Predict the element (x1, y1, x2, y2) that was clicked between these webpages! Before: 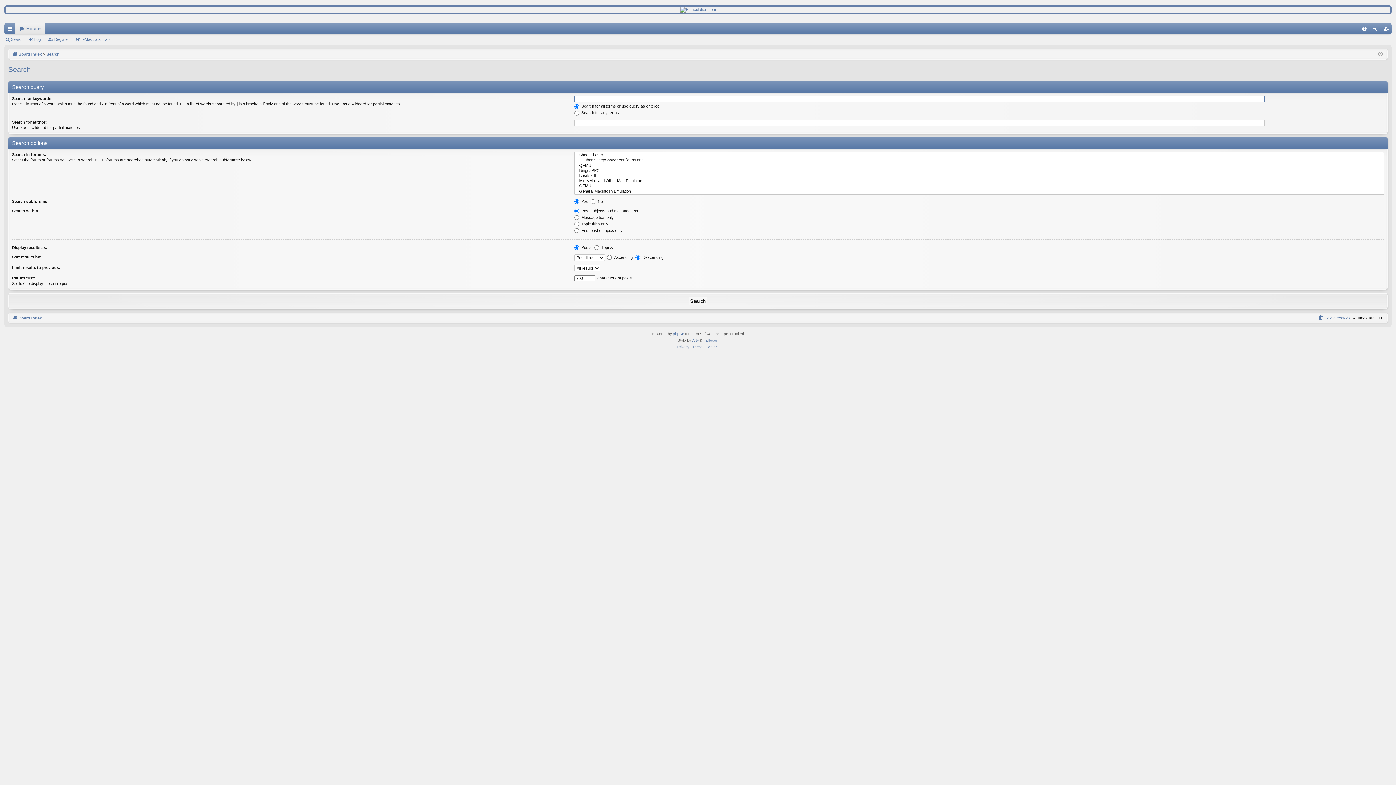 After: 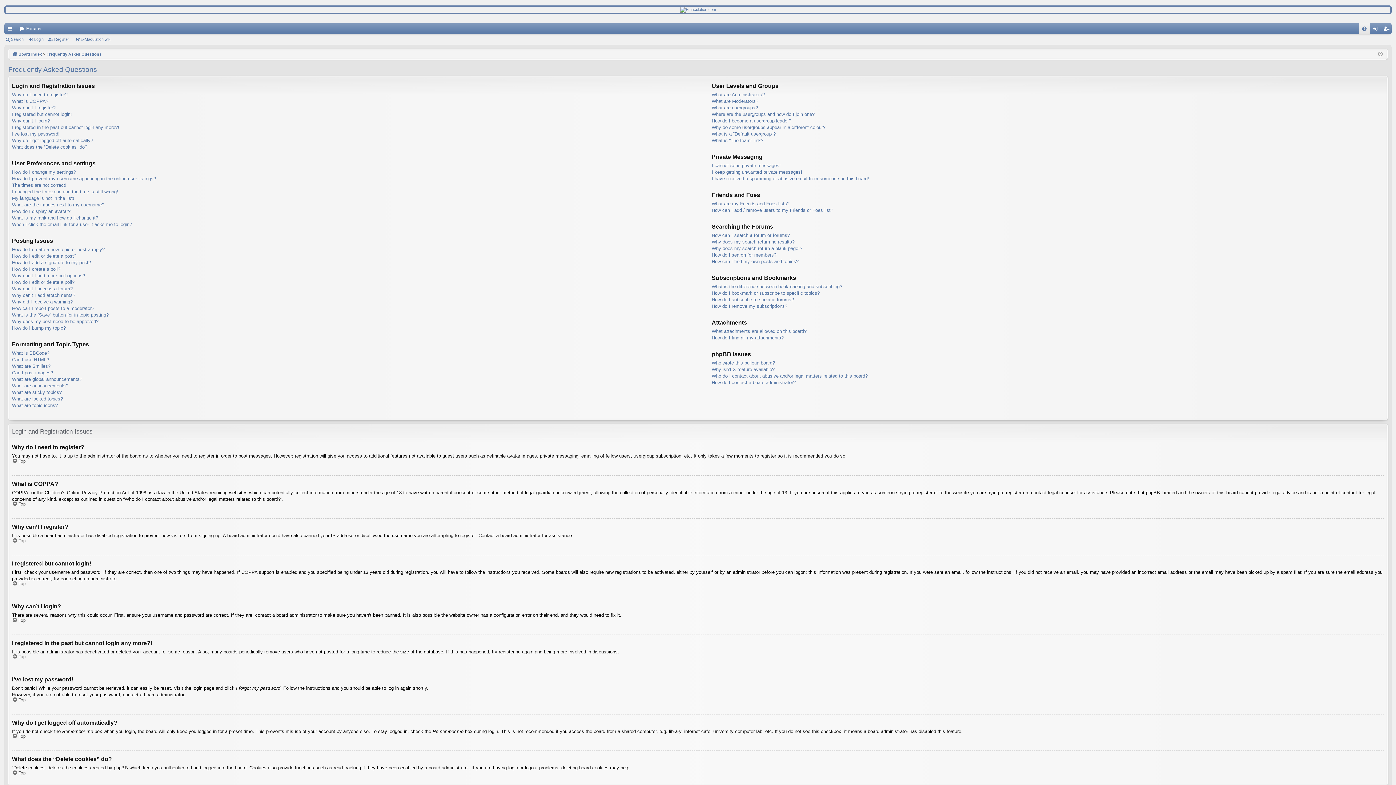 Action: bbox: (1359, 23, 1370, 34) label: FAQ